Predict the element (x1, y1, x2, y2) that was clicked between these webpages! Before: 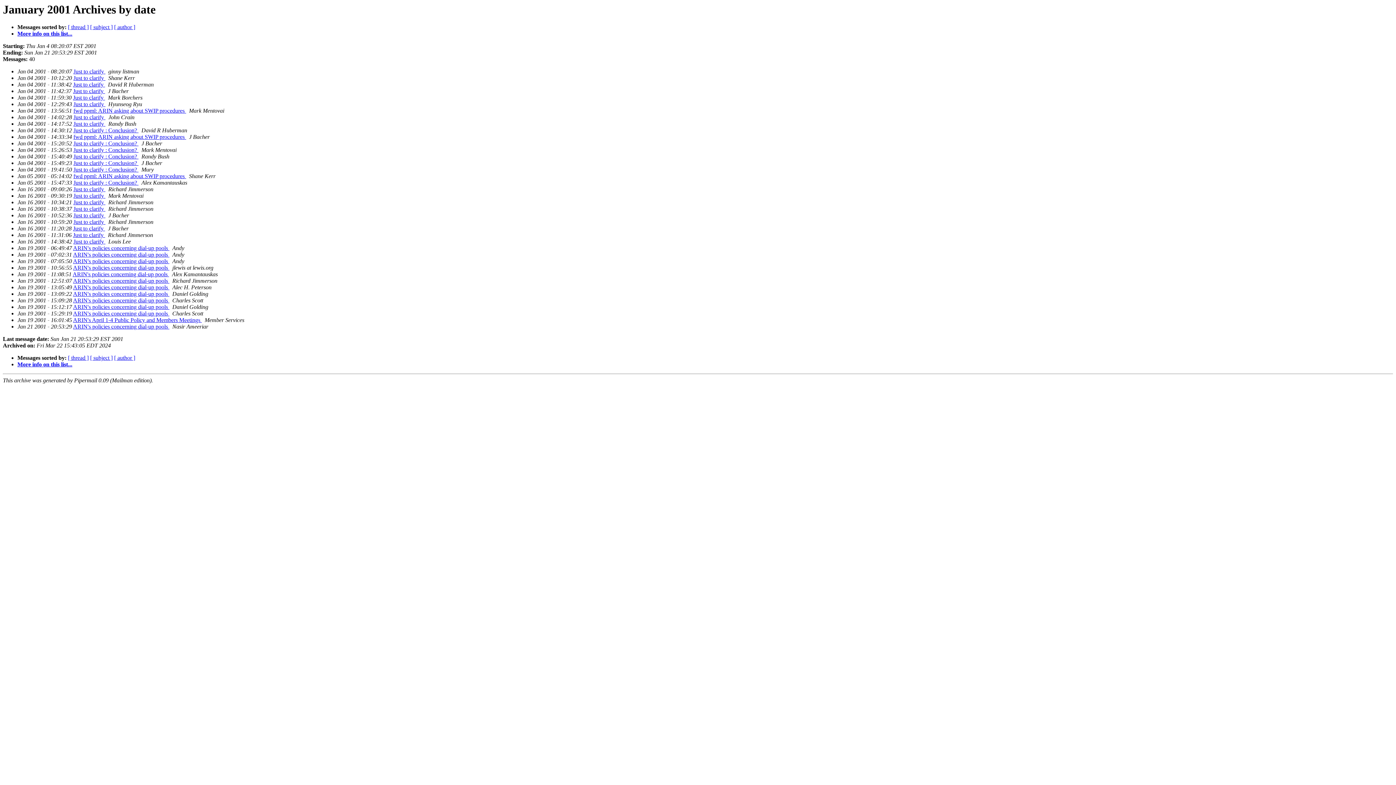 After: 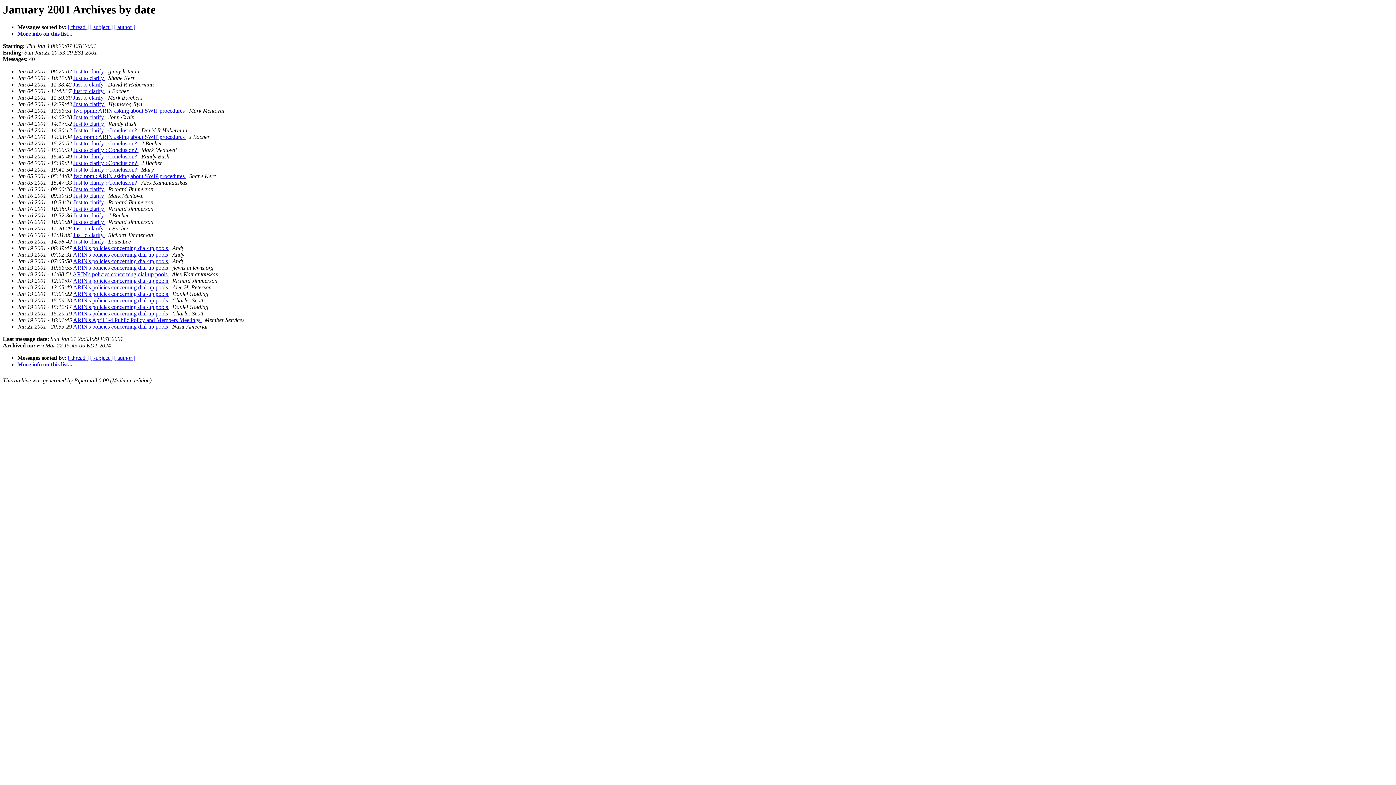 Action: label:   bbox: (169, 245, 170, 251)